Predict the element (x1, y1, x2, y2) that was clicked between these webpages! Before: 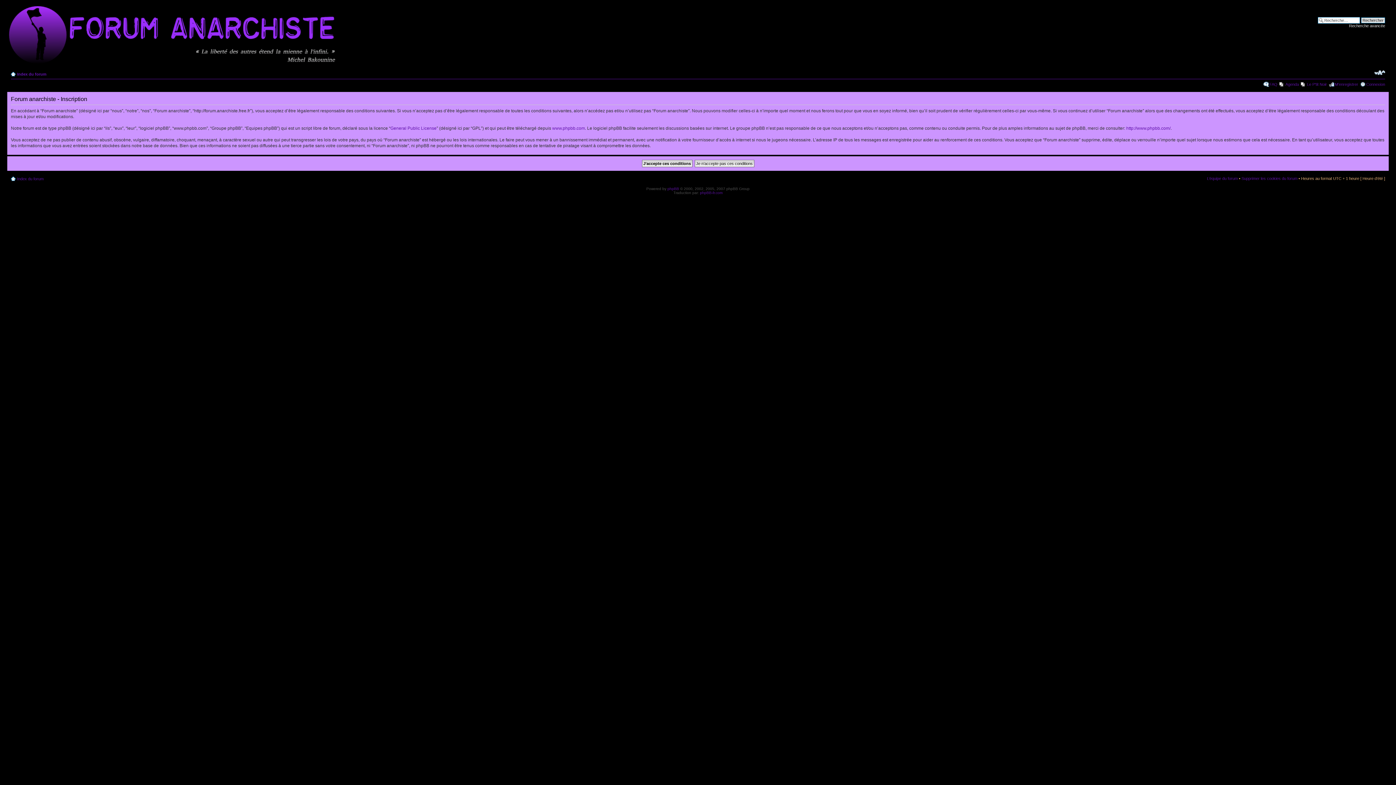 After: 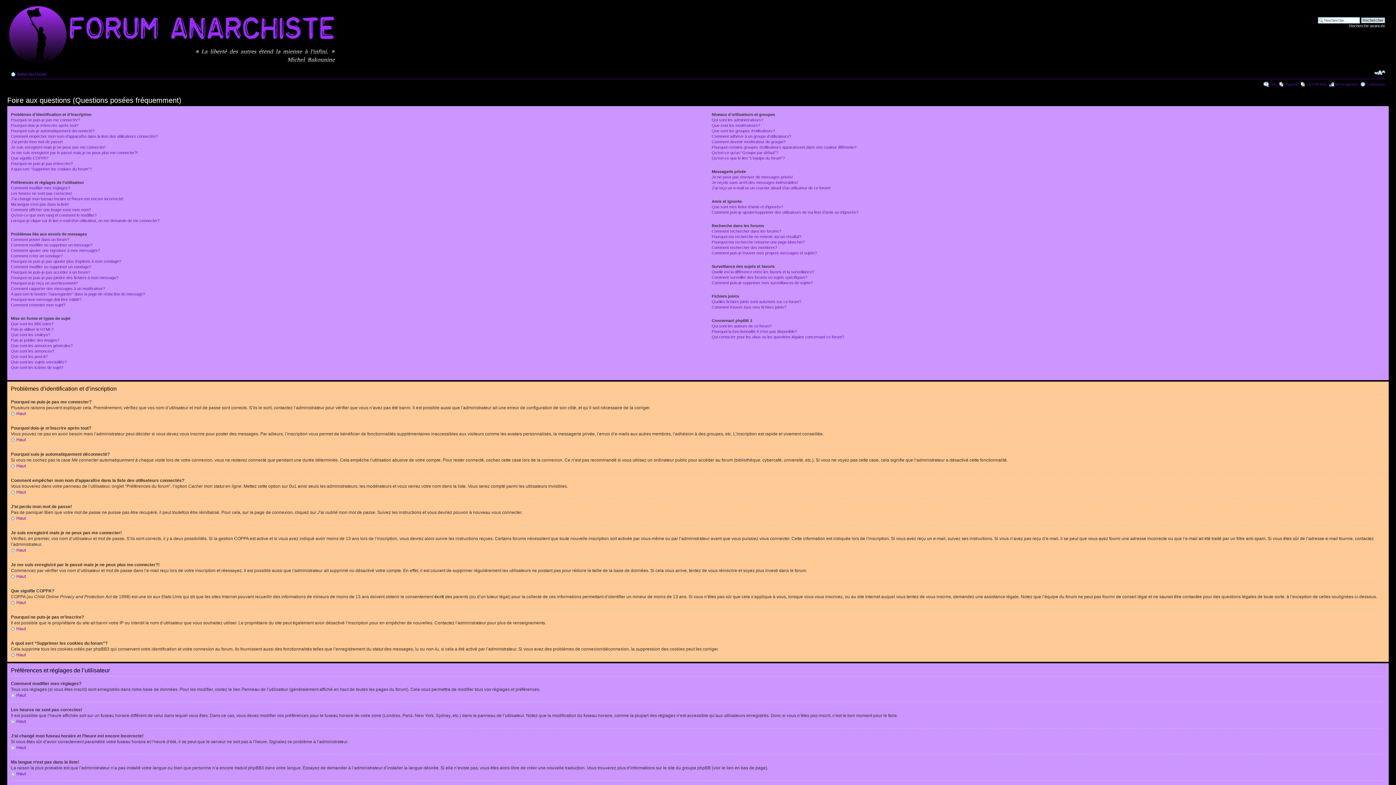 Action: bbox: (1269, 82, 1277, 86) label: FAQ